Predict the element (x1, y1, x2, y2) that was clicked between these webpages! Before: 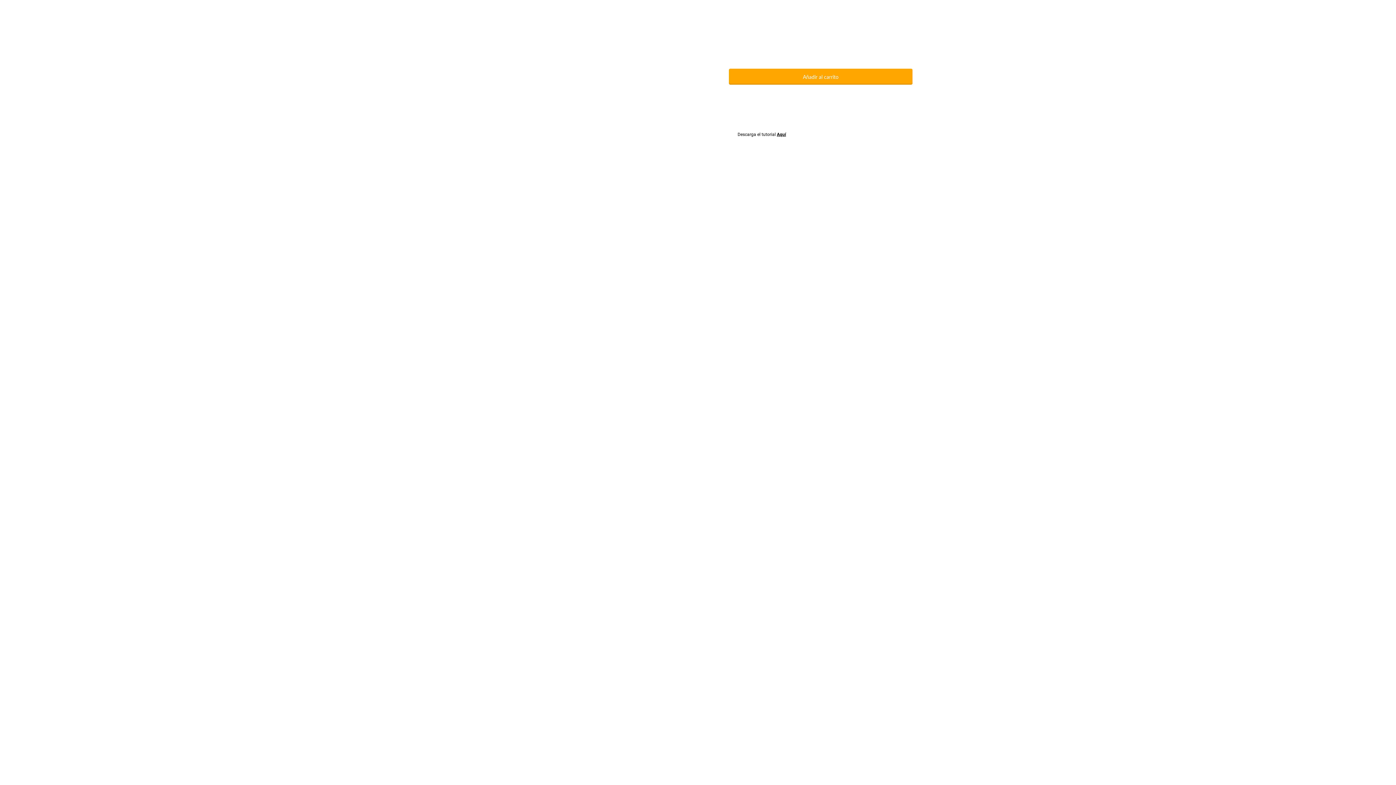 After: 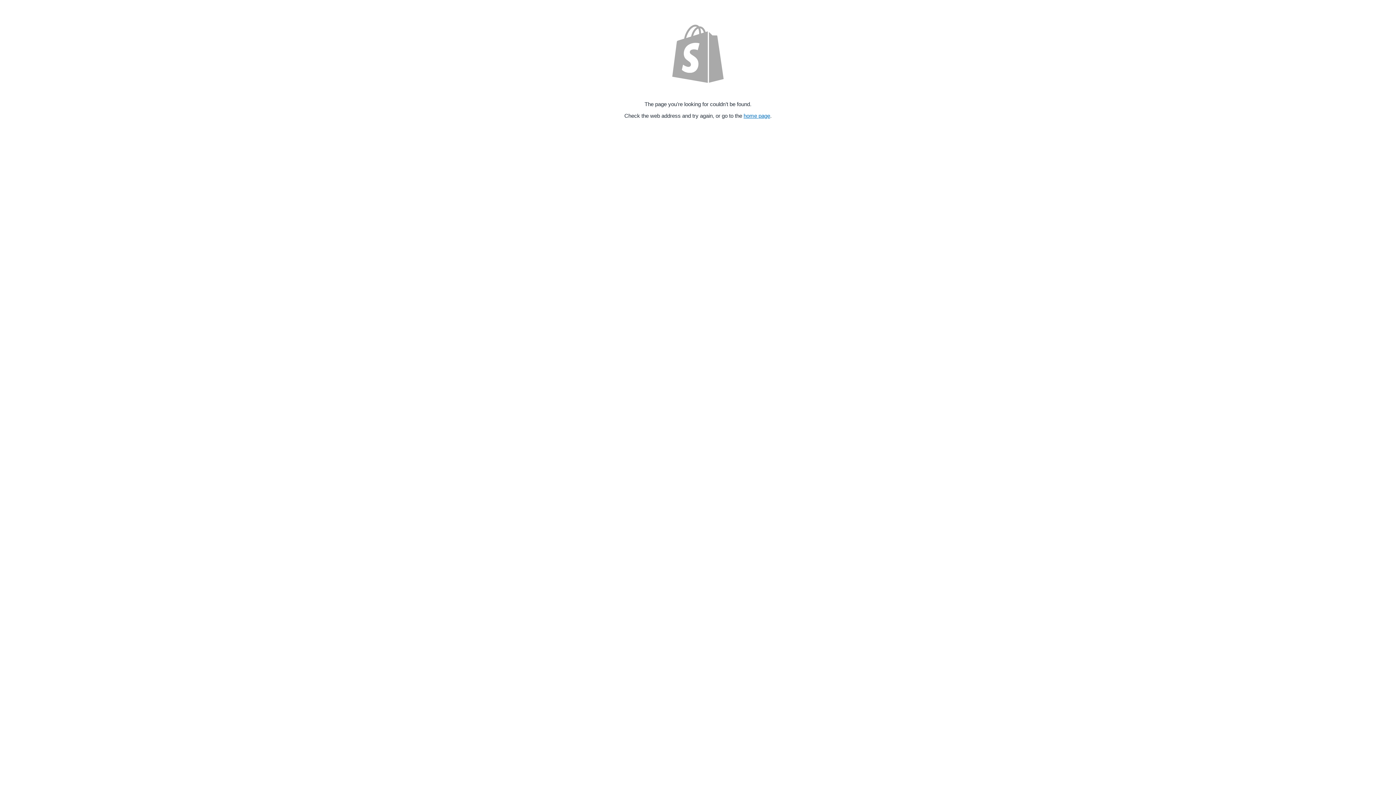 Action: bbox: (777, 132, 786, 137) label: Aquí